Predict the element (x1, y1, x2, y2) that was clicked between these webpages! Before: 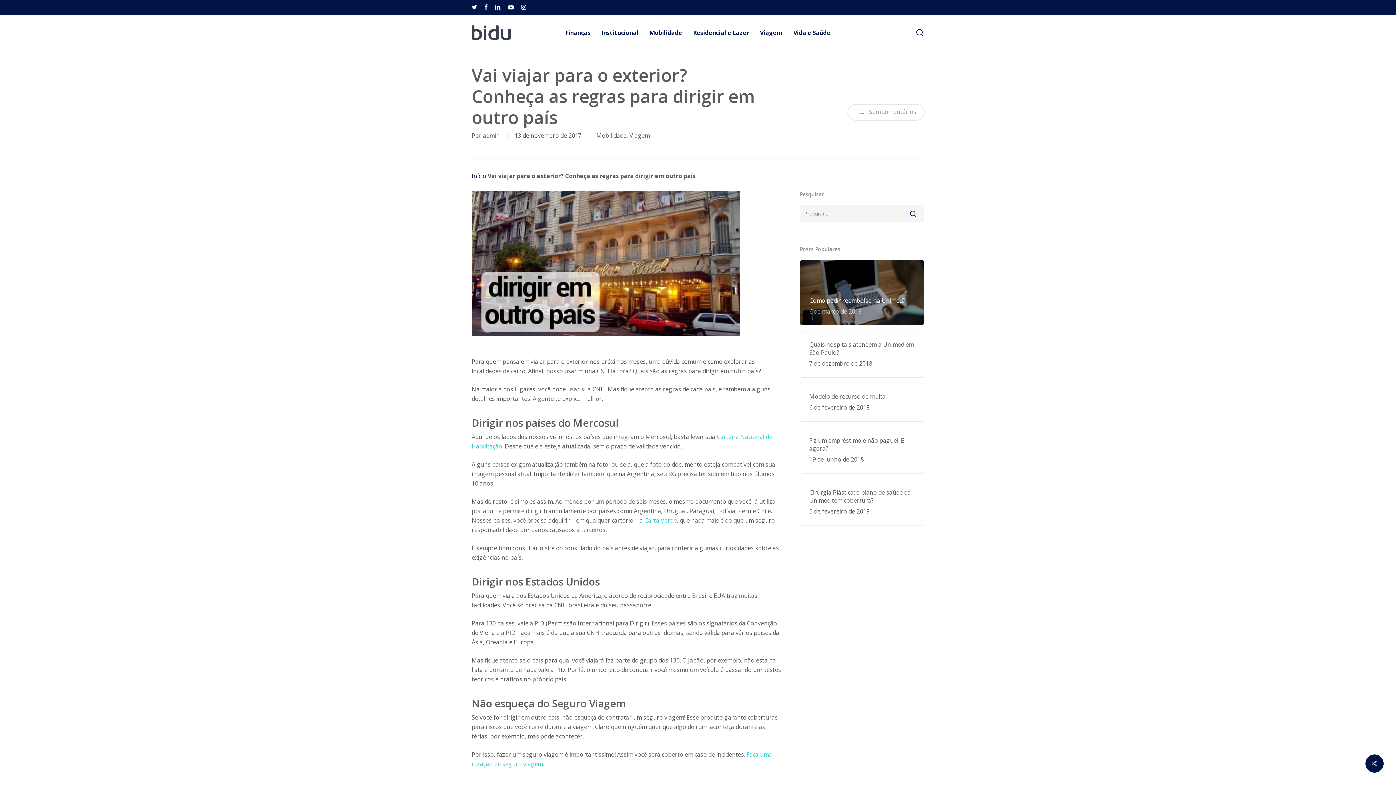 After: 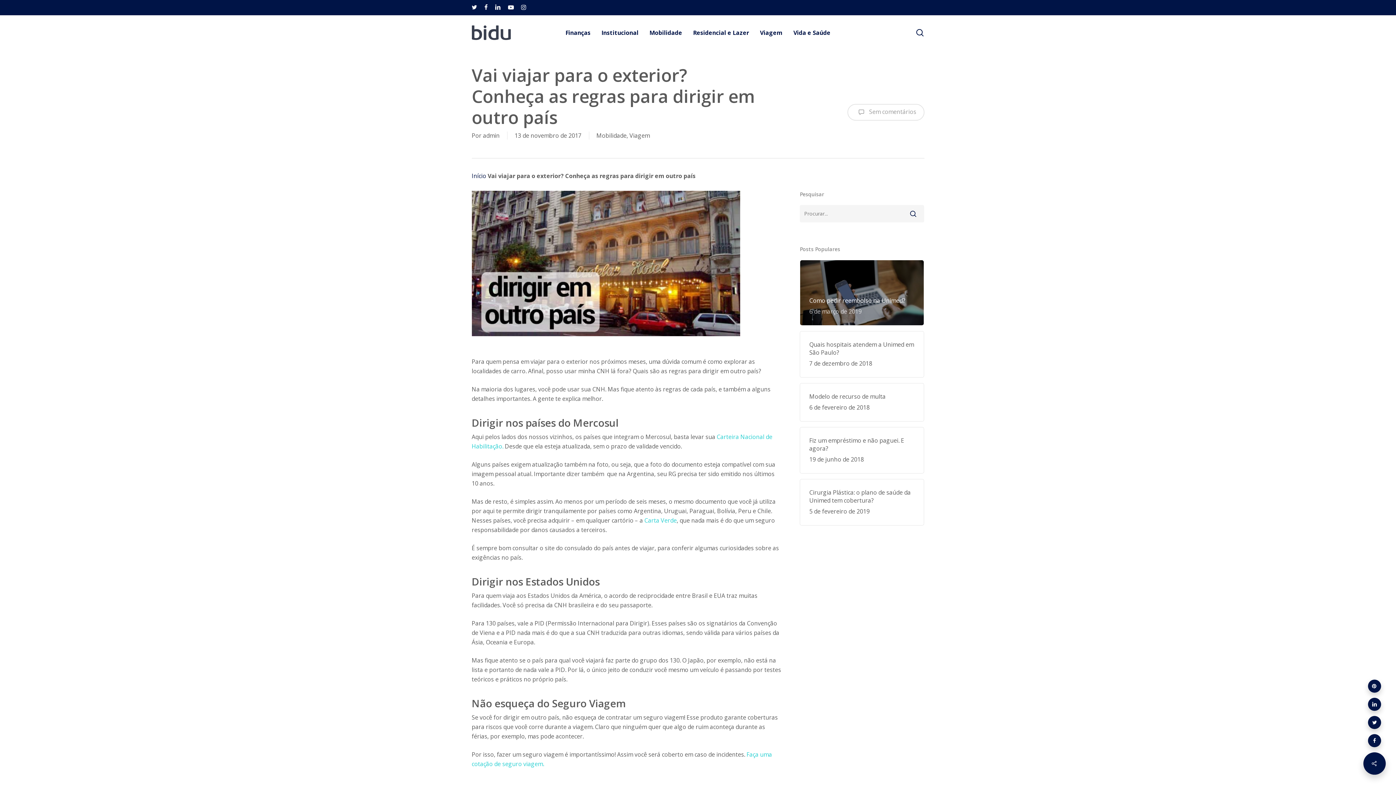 Action: bbox: (1365, 754, 1384, 773)